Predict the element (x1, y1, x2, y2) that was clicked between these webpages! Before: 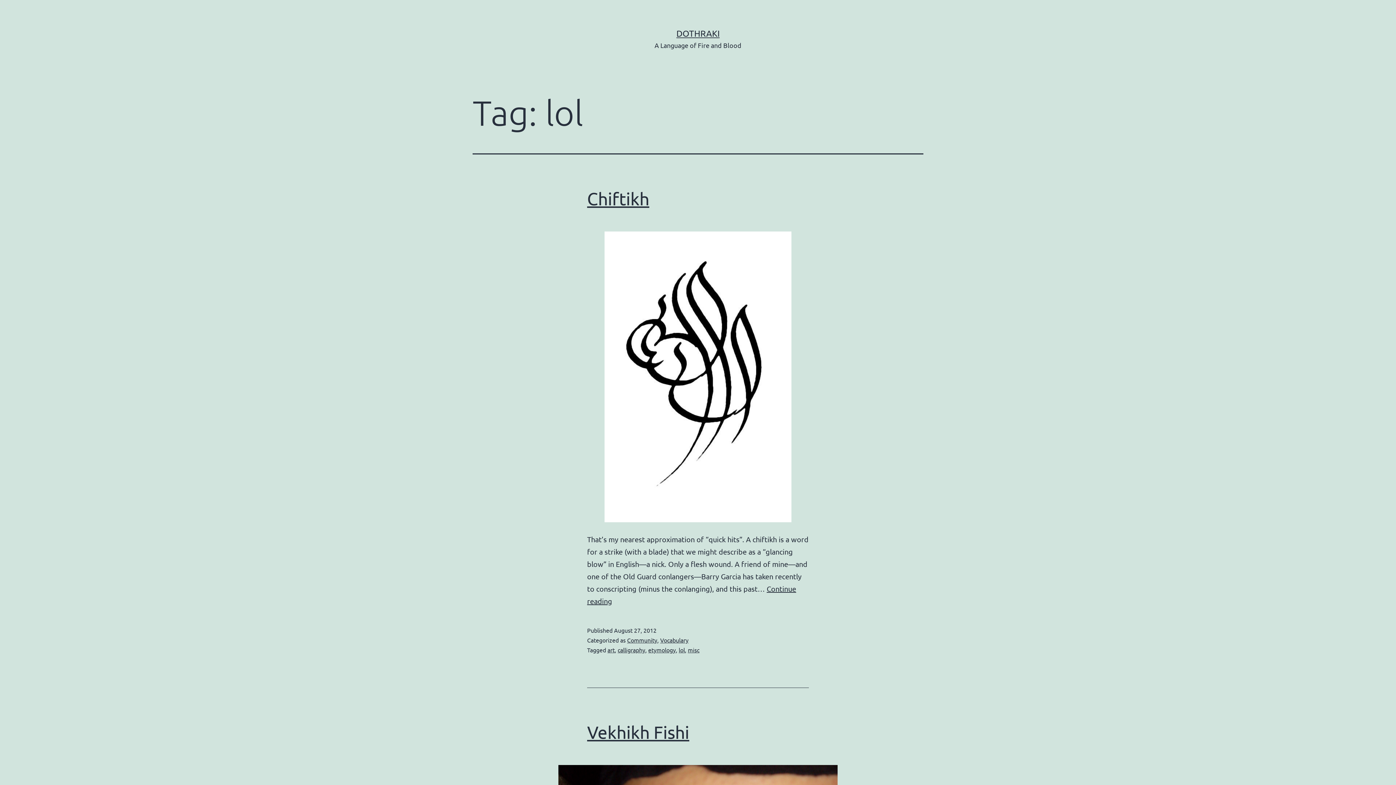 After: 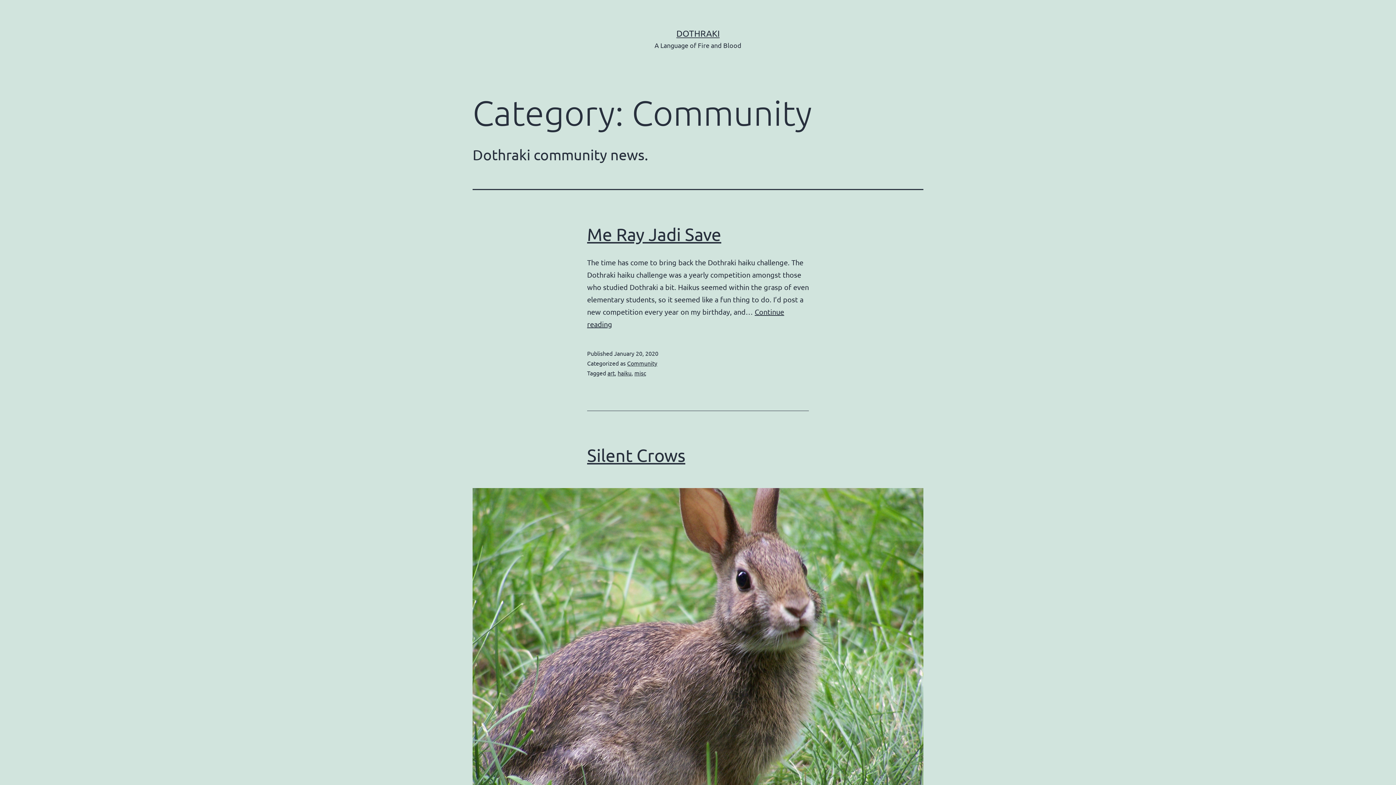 Action: bbox: (627, 636, 657, 644) label: Community